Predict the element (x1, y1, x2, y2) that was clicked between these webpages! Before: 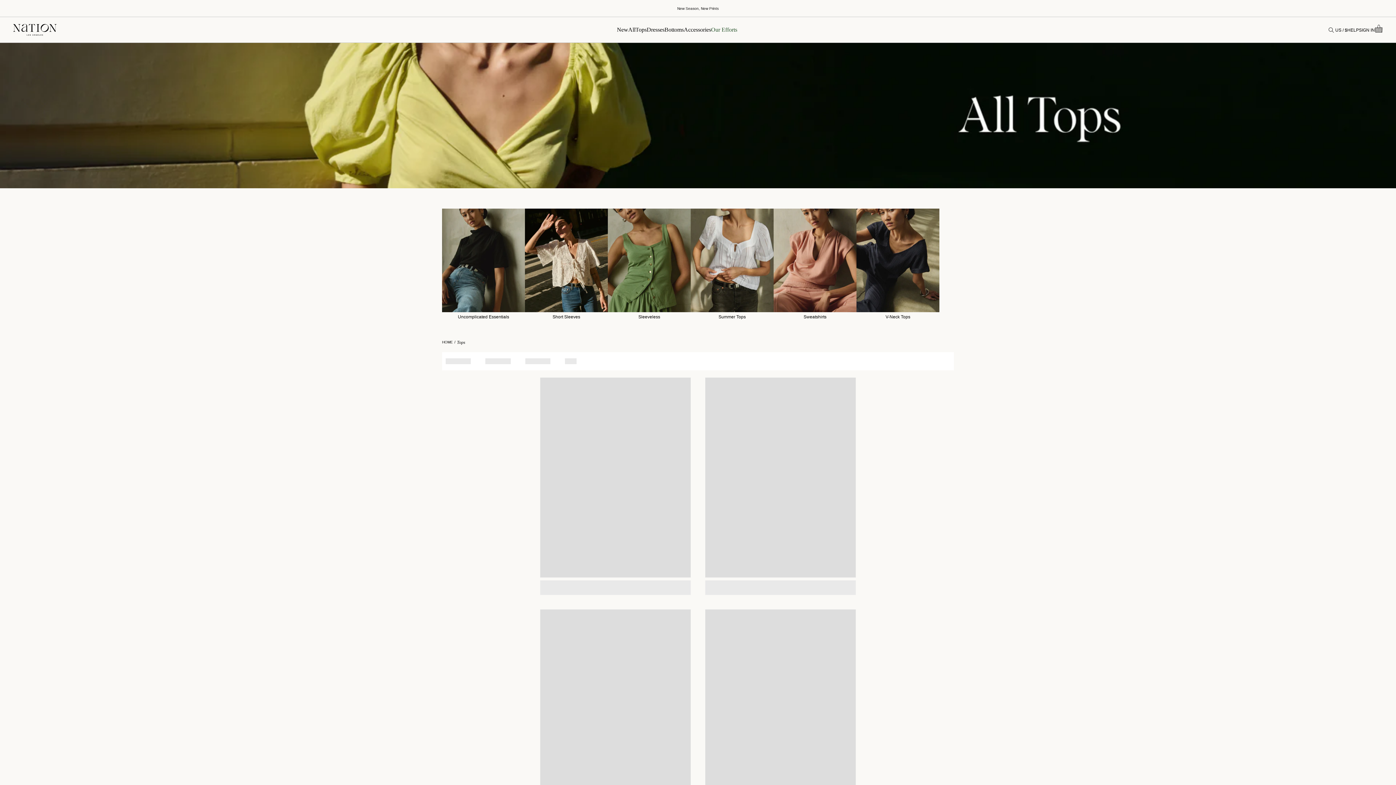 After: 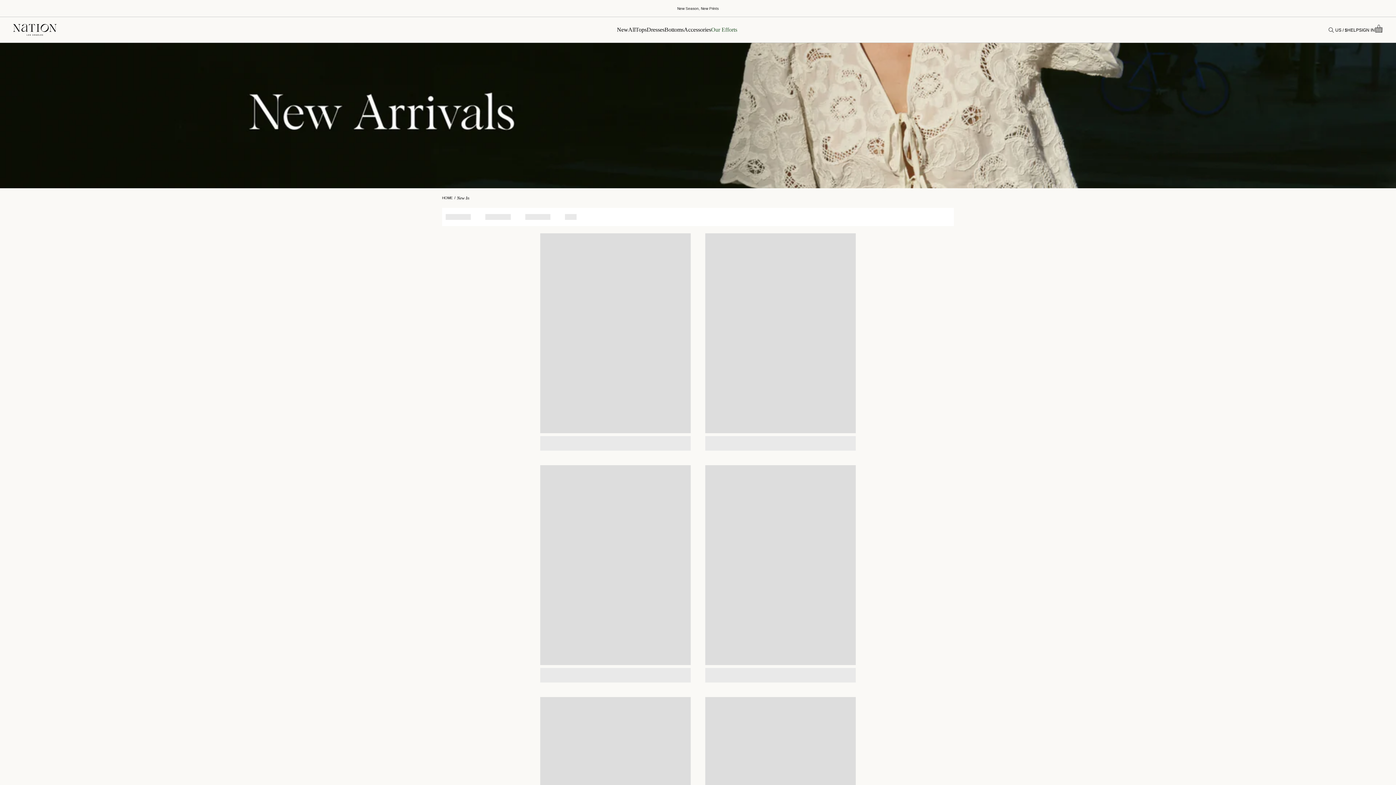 Action: label: New bbox: (617, 26, 628, 32)